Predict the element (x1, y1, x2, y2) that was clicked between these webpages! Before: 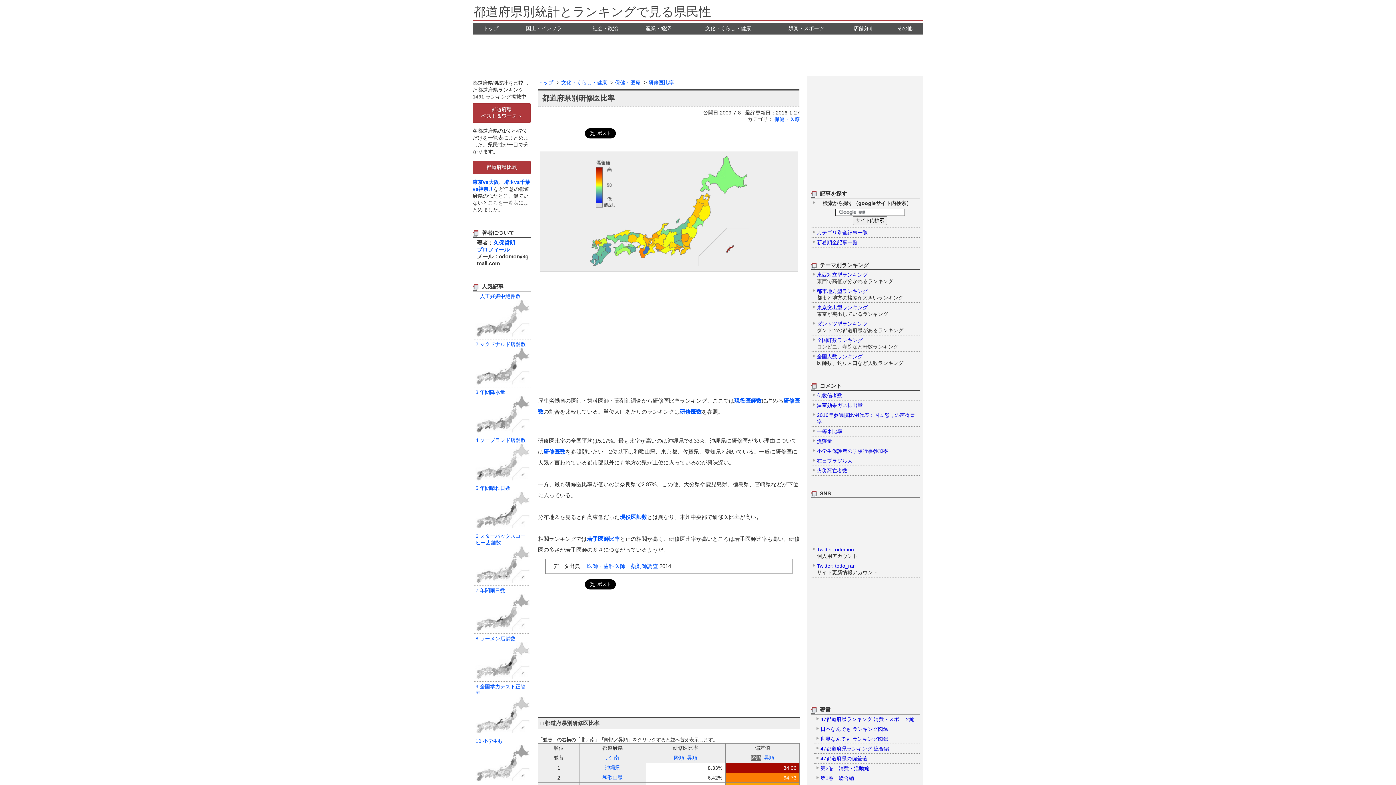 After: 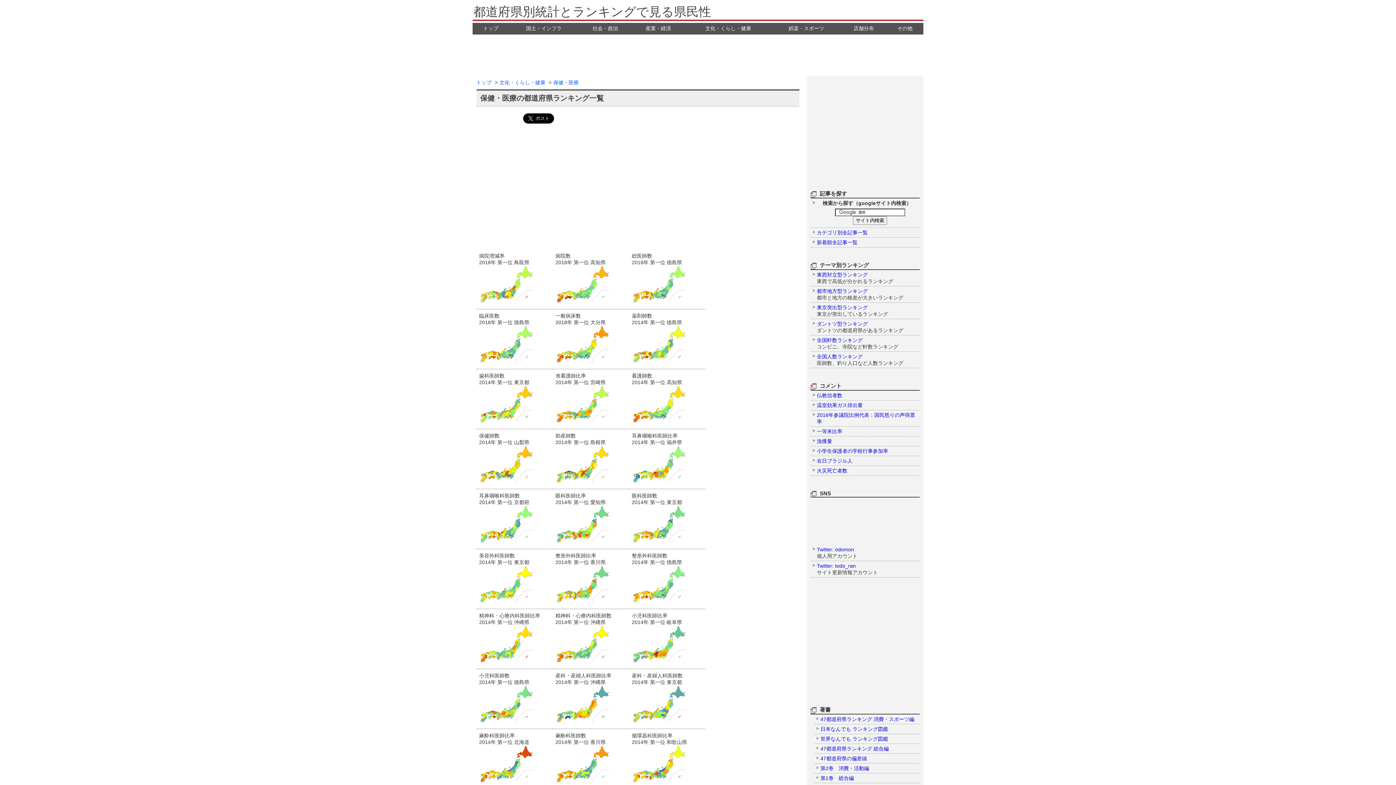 Action: label: 保健・医療 bbox: (615, 79, 640, 85)